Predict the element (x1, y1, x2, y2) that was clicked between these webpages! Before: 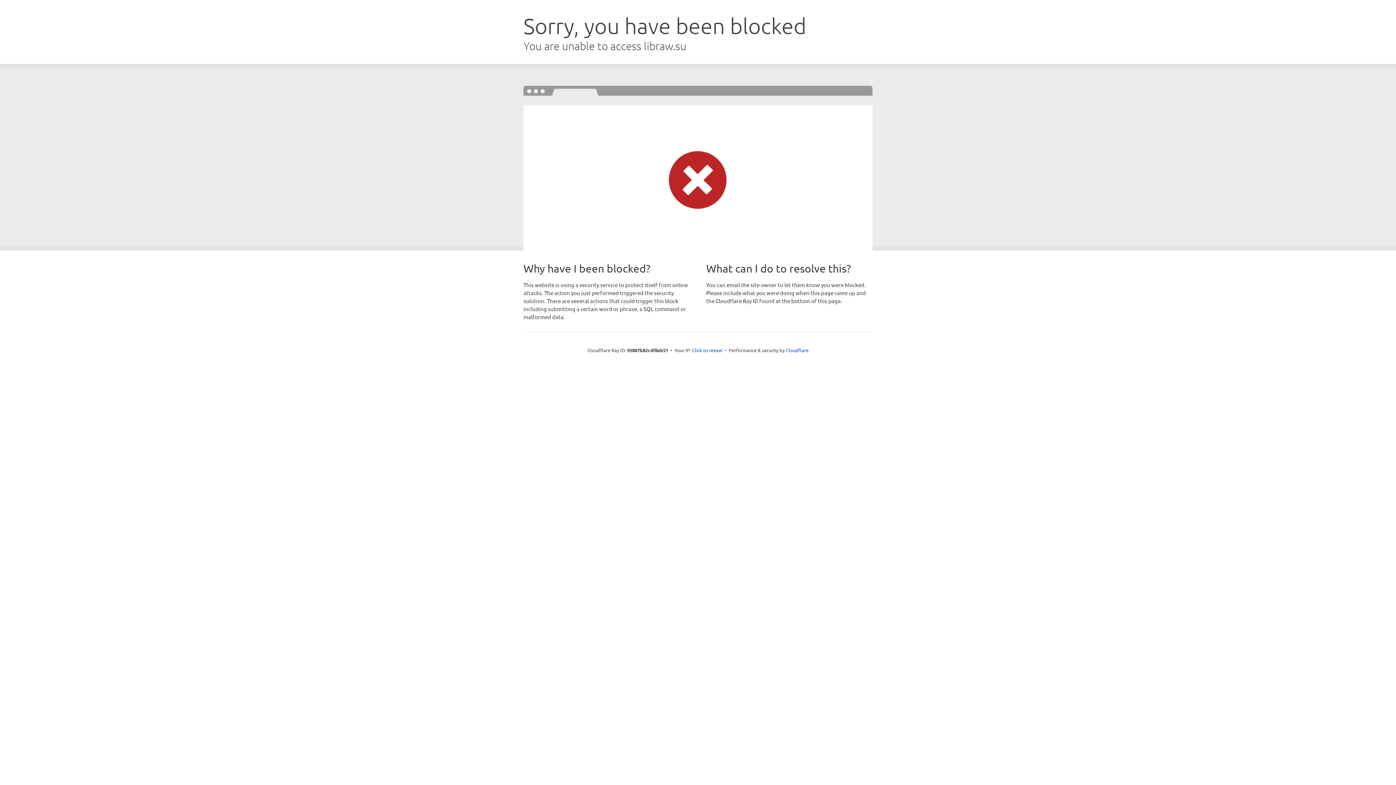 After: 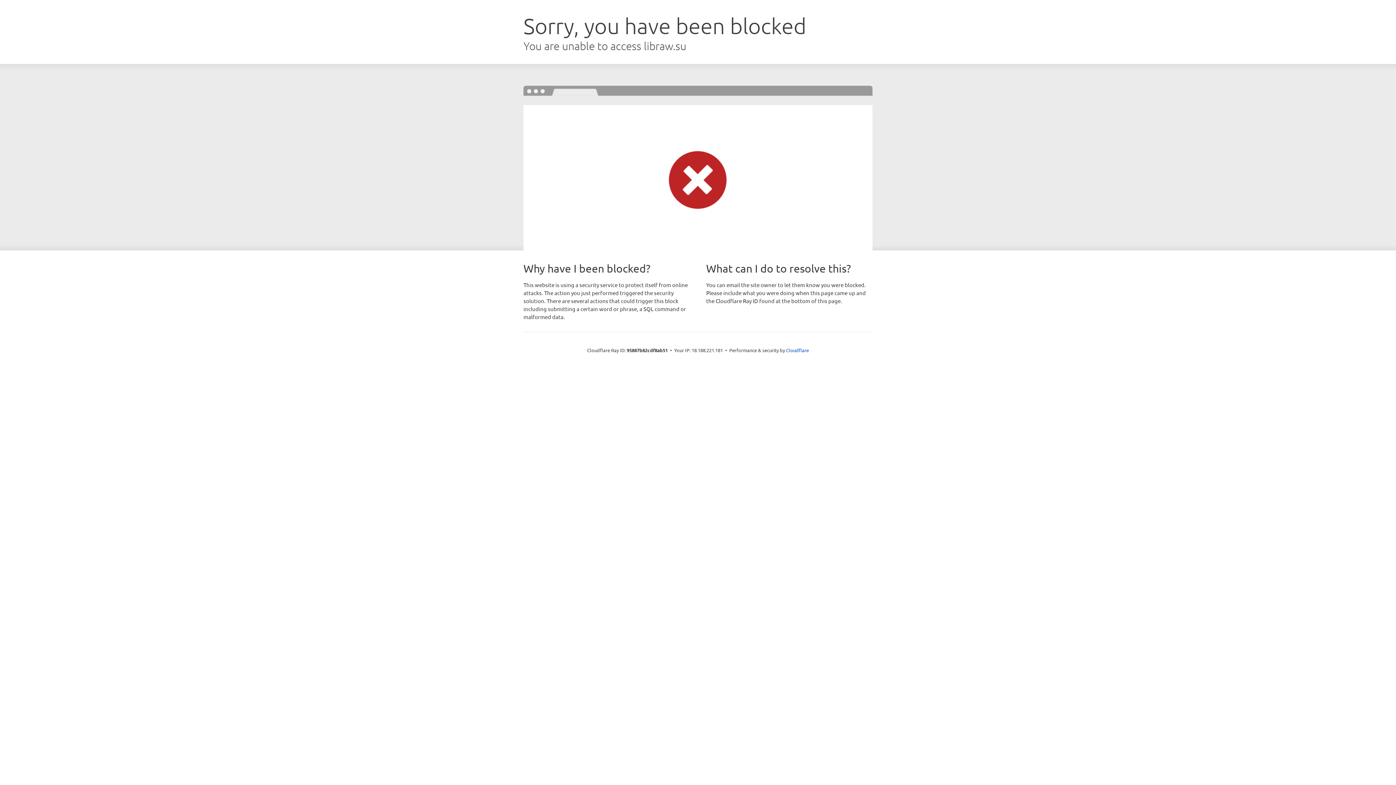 Action: label: Click to reveal bbox: (692, 346, 722, 353)